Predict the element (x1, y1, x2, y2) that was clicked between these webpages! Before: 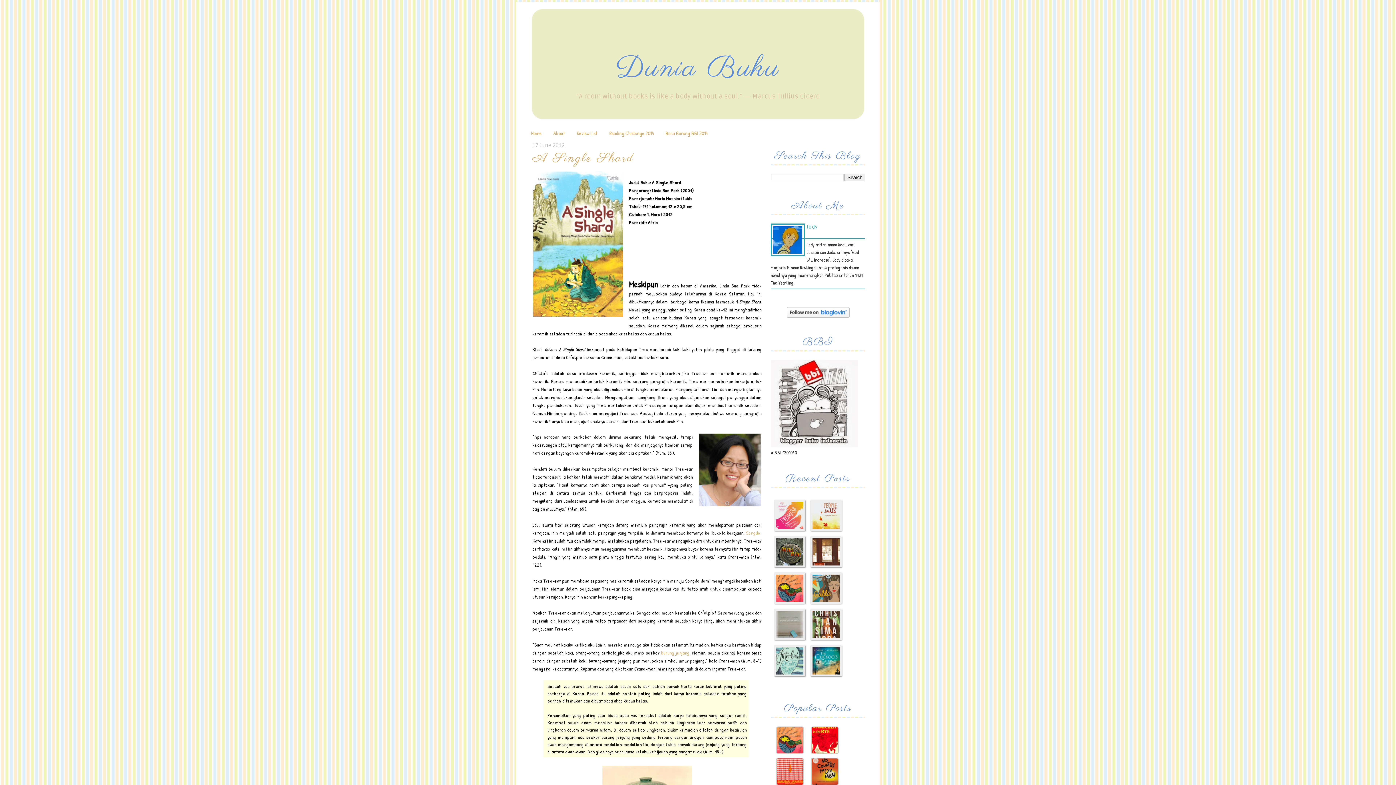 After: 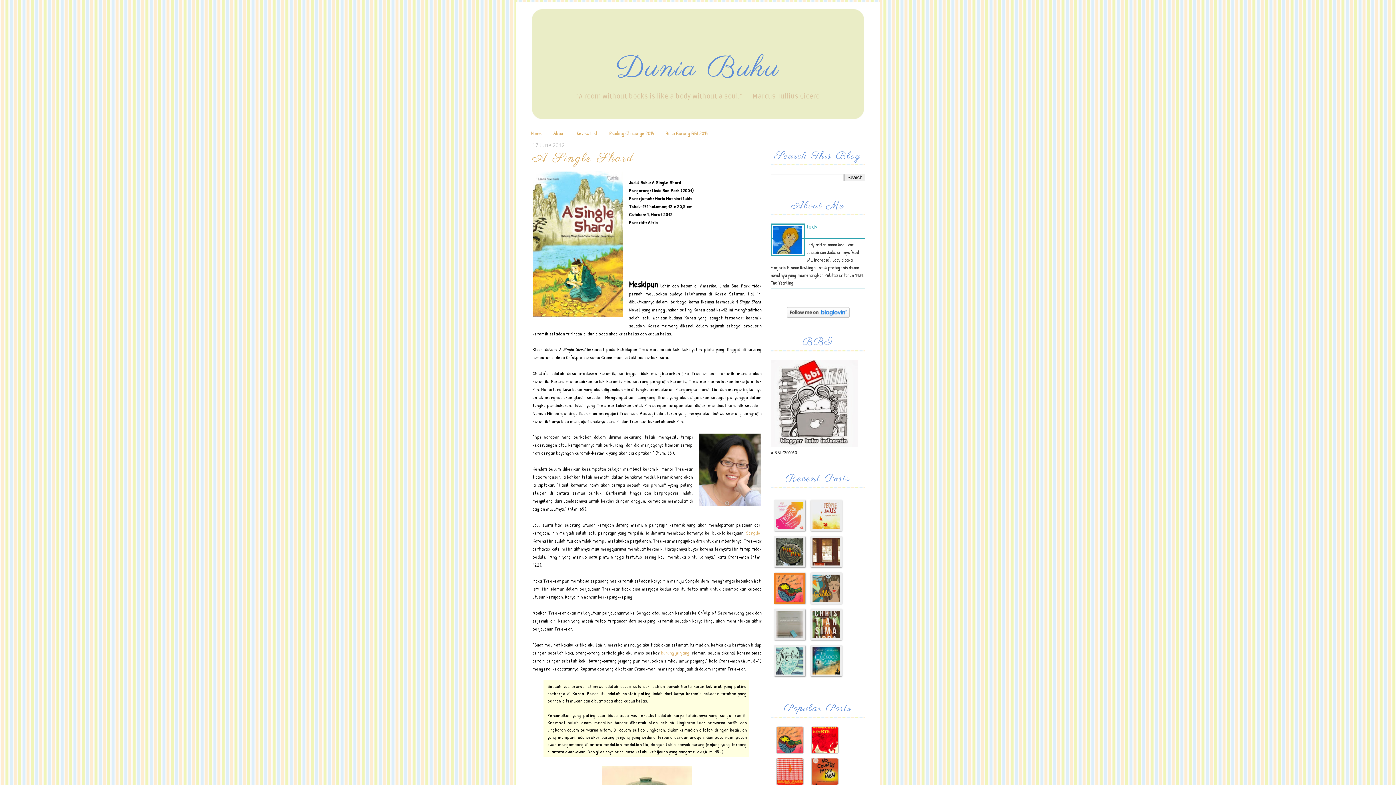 Action: bbox: (774, 573, 805, 604)